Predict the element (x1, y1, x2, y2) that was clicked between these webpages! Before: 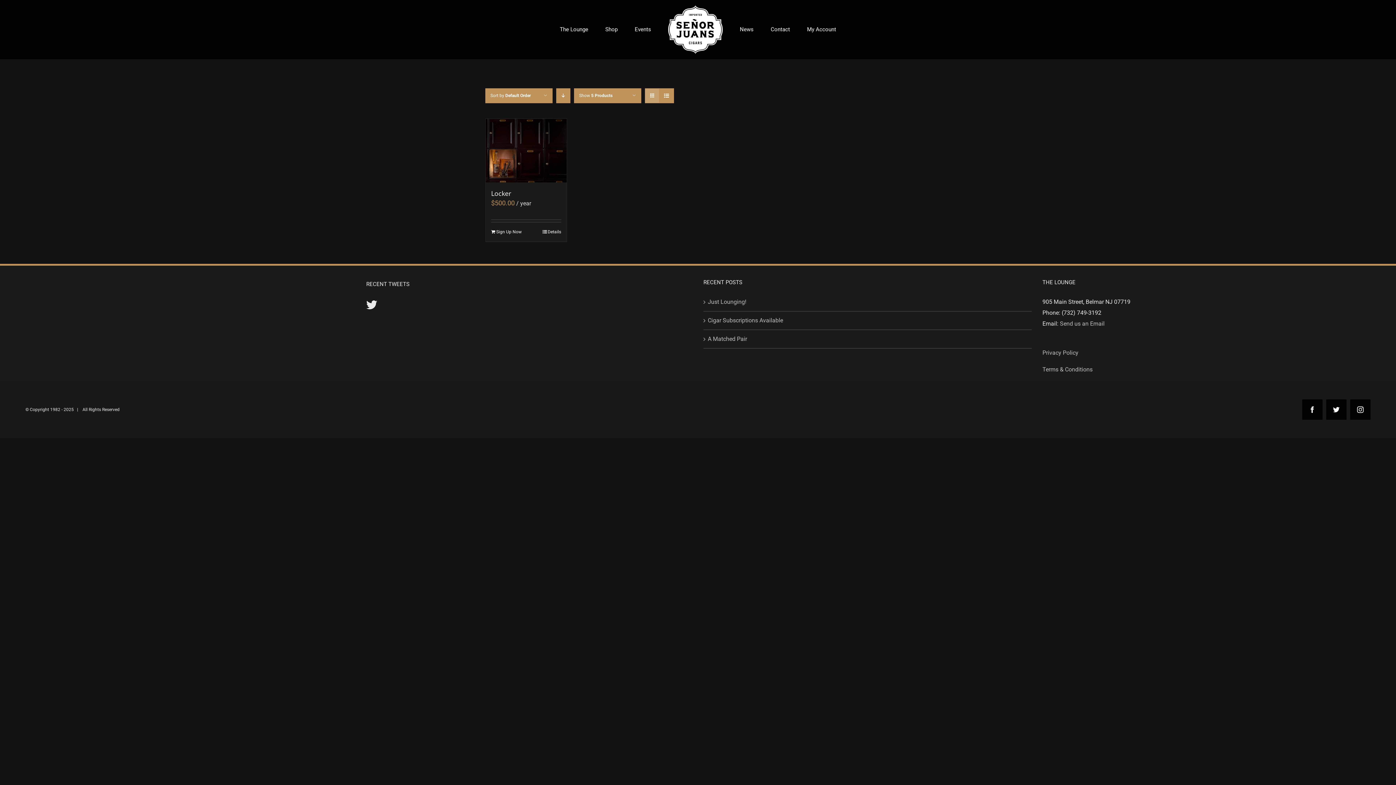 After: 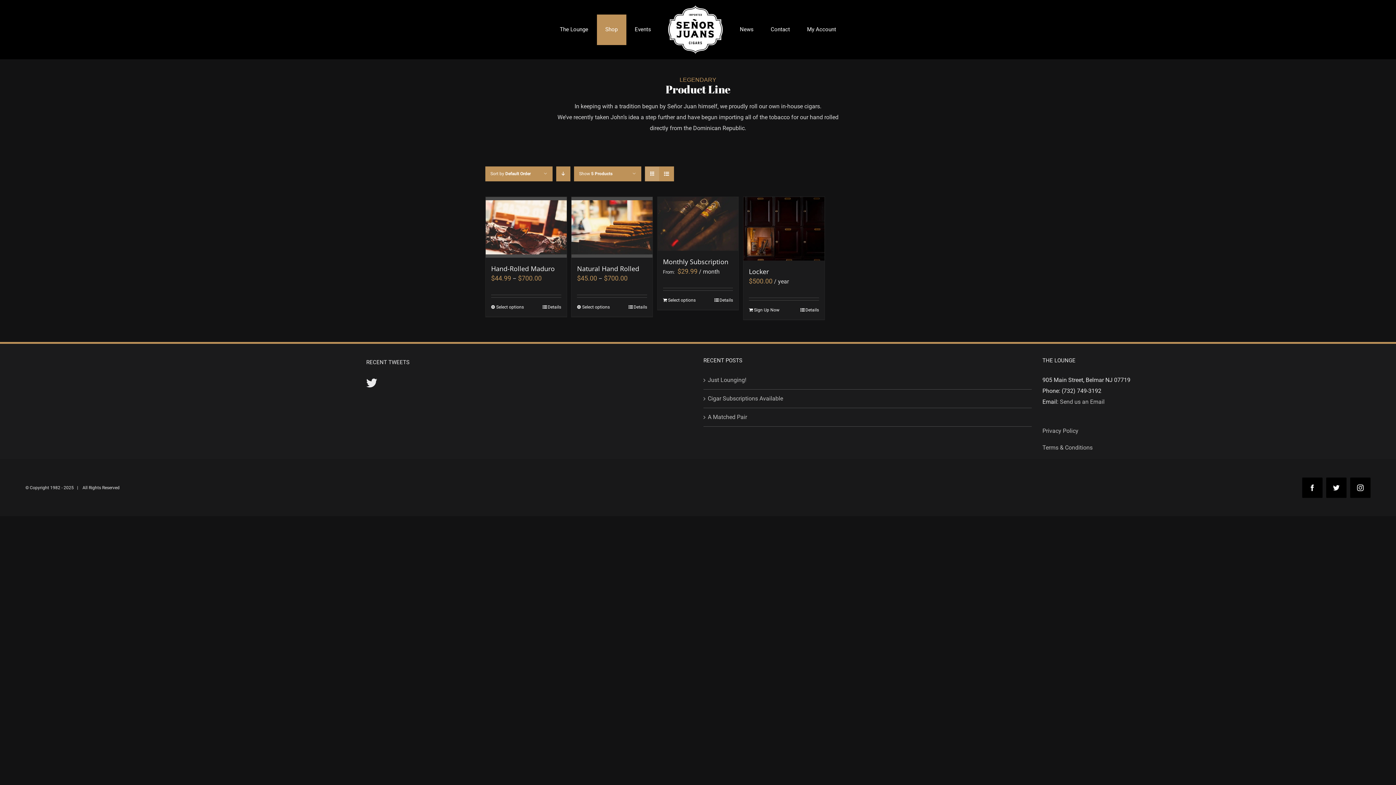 Action: bbox: (596, 14, 626, 44) label: Shop